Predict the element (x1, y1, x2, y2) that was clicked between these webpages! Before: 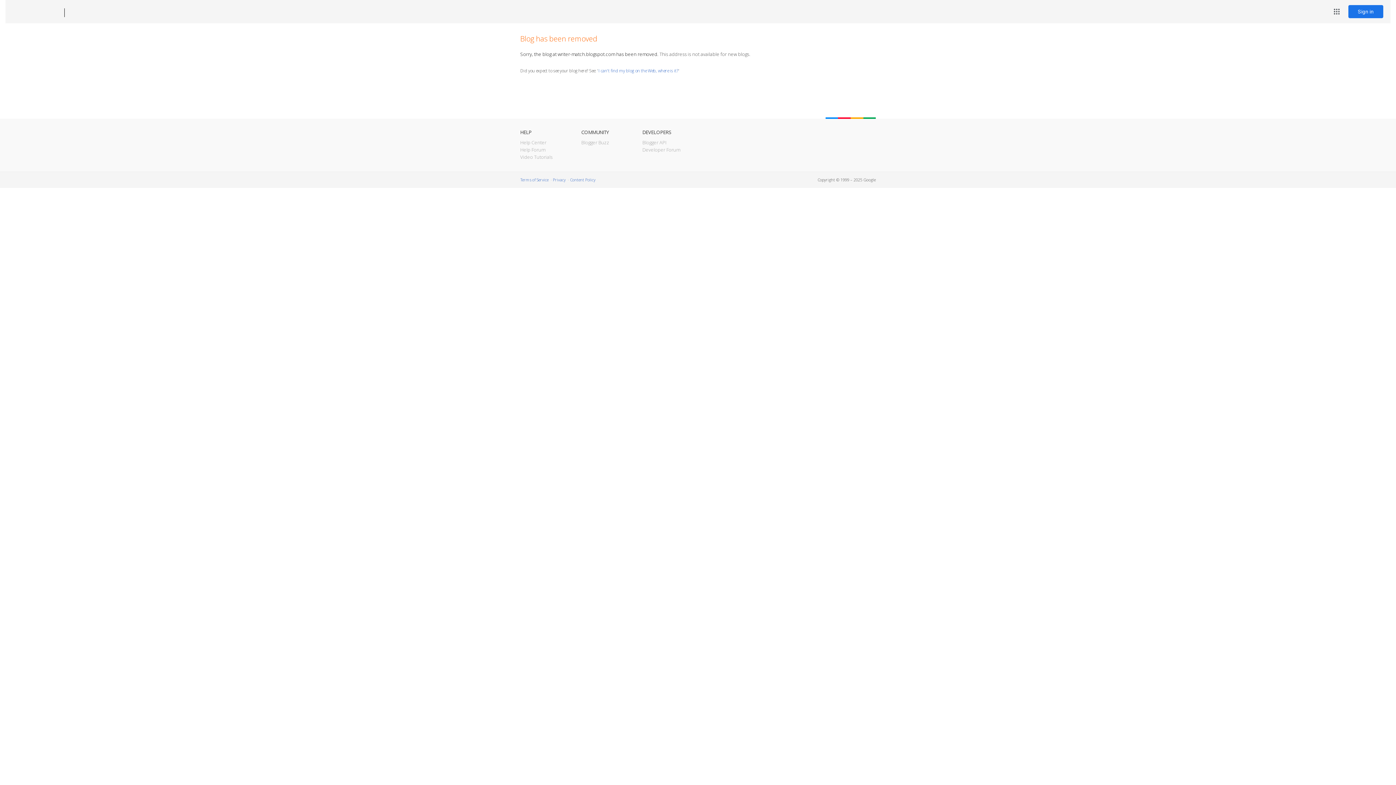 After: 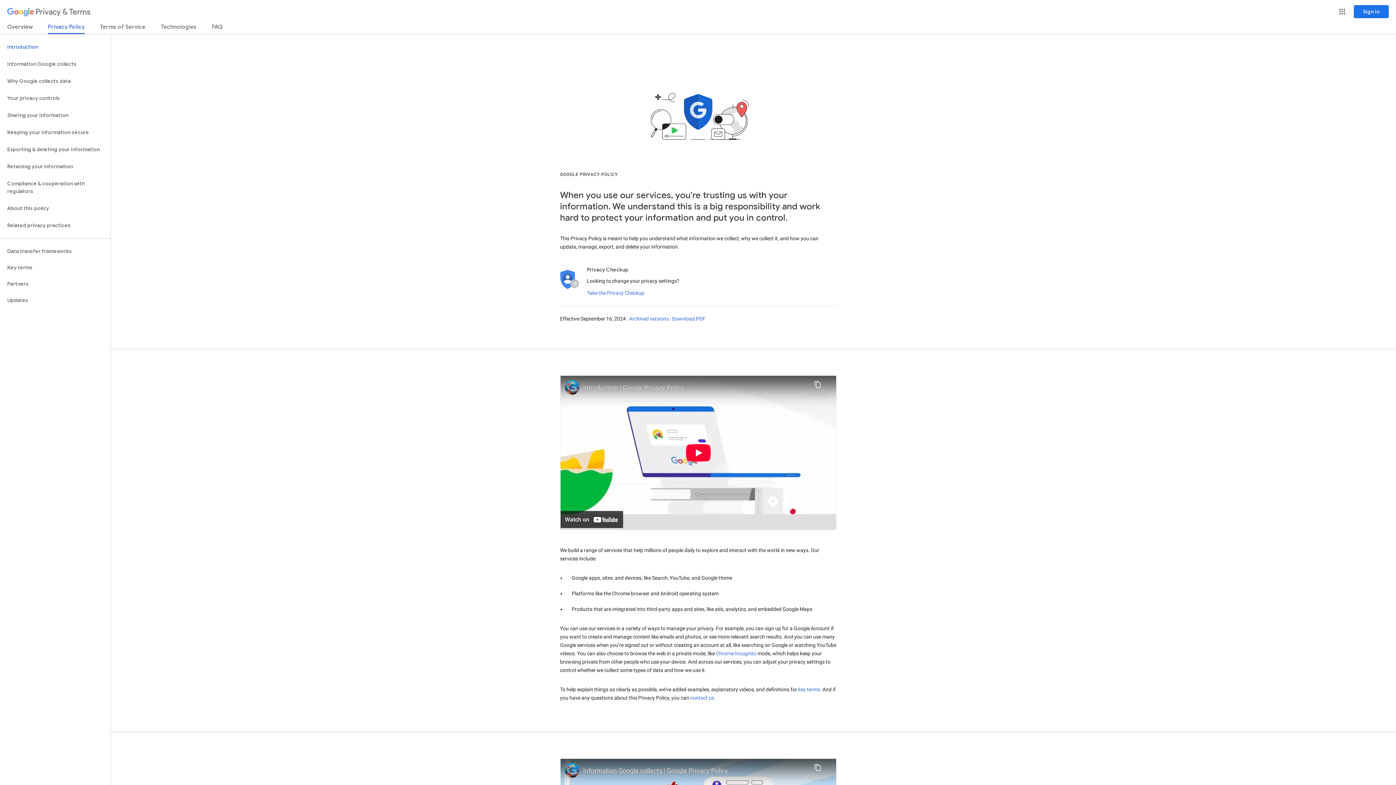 Action: bbox: (553, 177, 565, 182) label: Privacy